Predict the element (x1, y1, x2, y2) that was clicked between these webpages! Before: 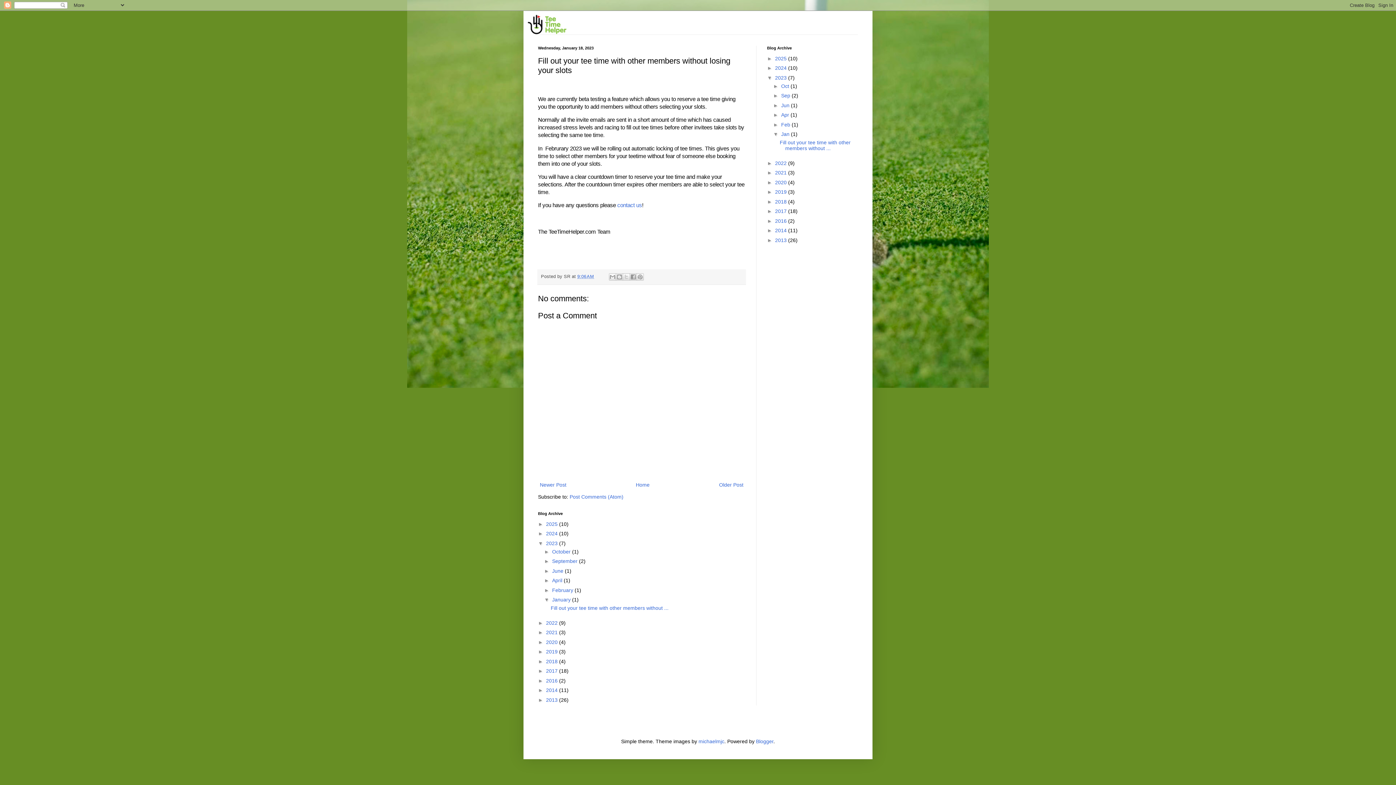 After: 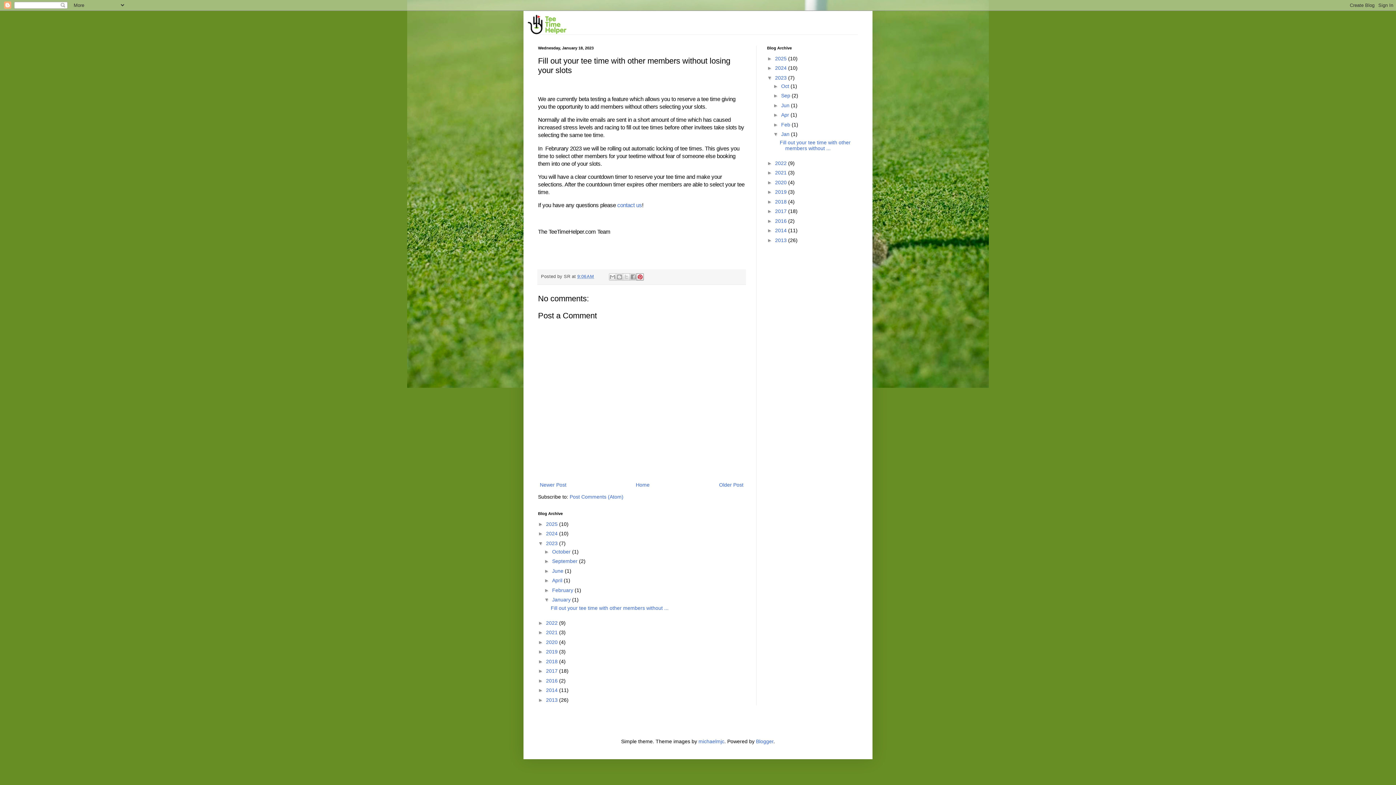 Action: bbox: (636, 273, 643, 280) label: Share to Pinterest